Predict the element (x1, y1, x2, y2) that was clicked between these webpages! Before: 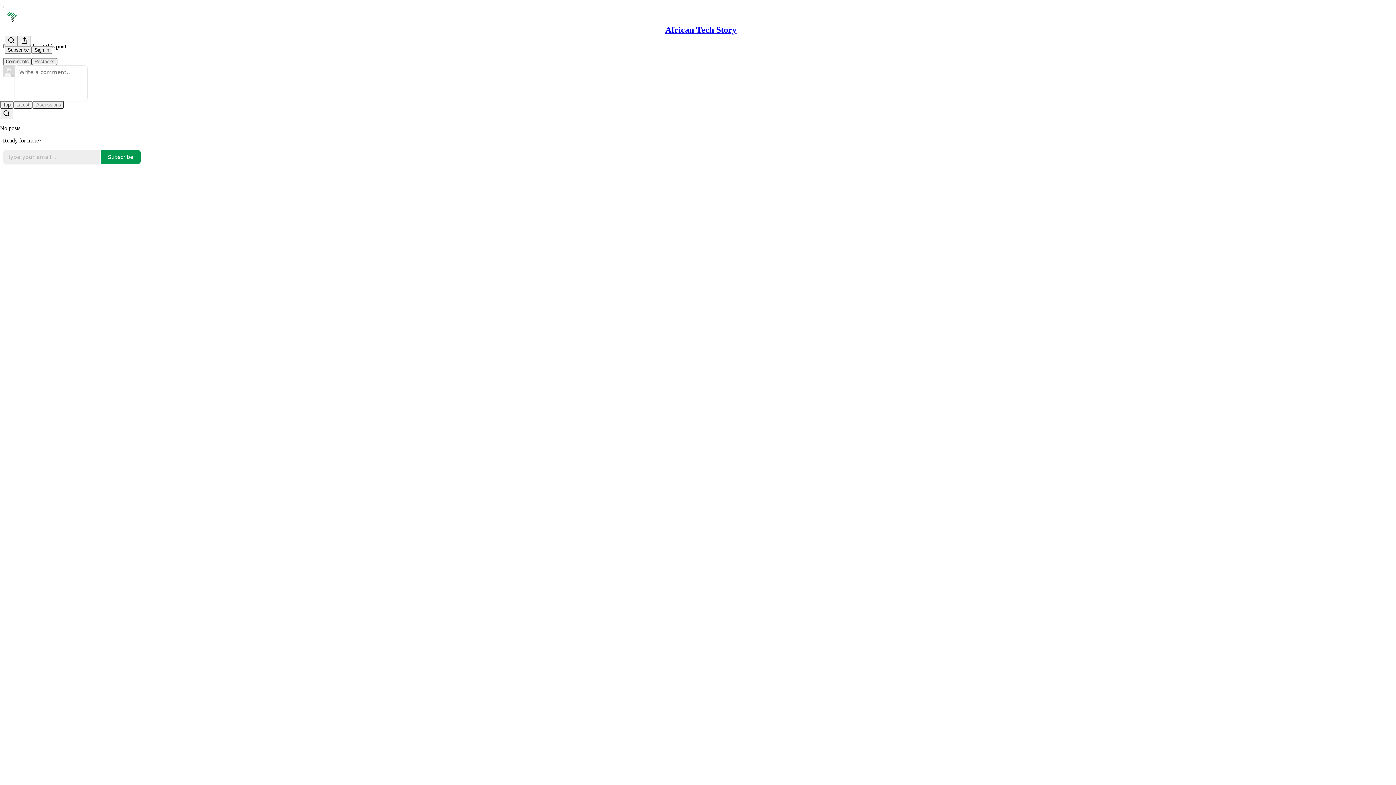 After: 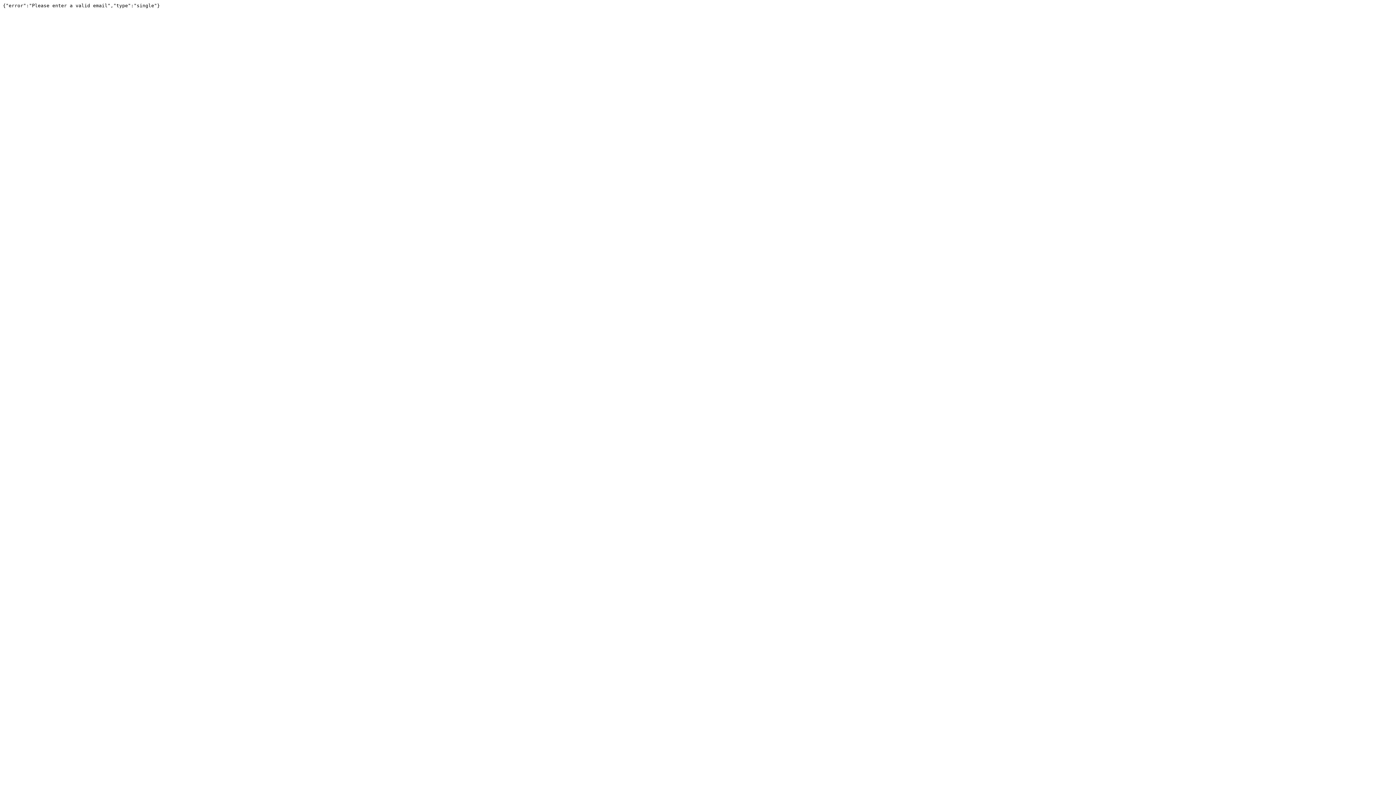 Action: label: Subscribe bbox: (100, 149, 141, 164)